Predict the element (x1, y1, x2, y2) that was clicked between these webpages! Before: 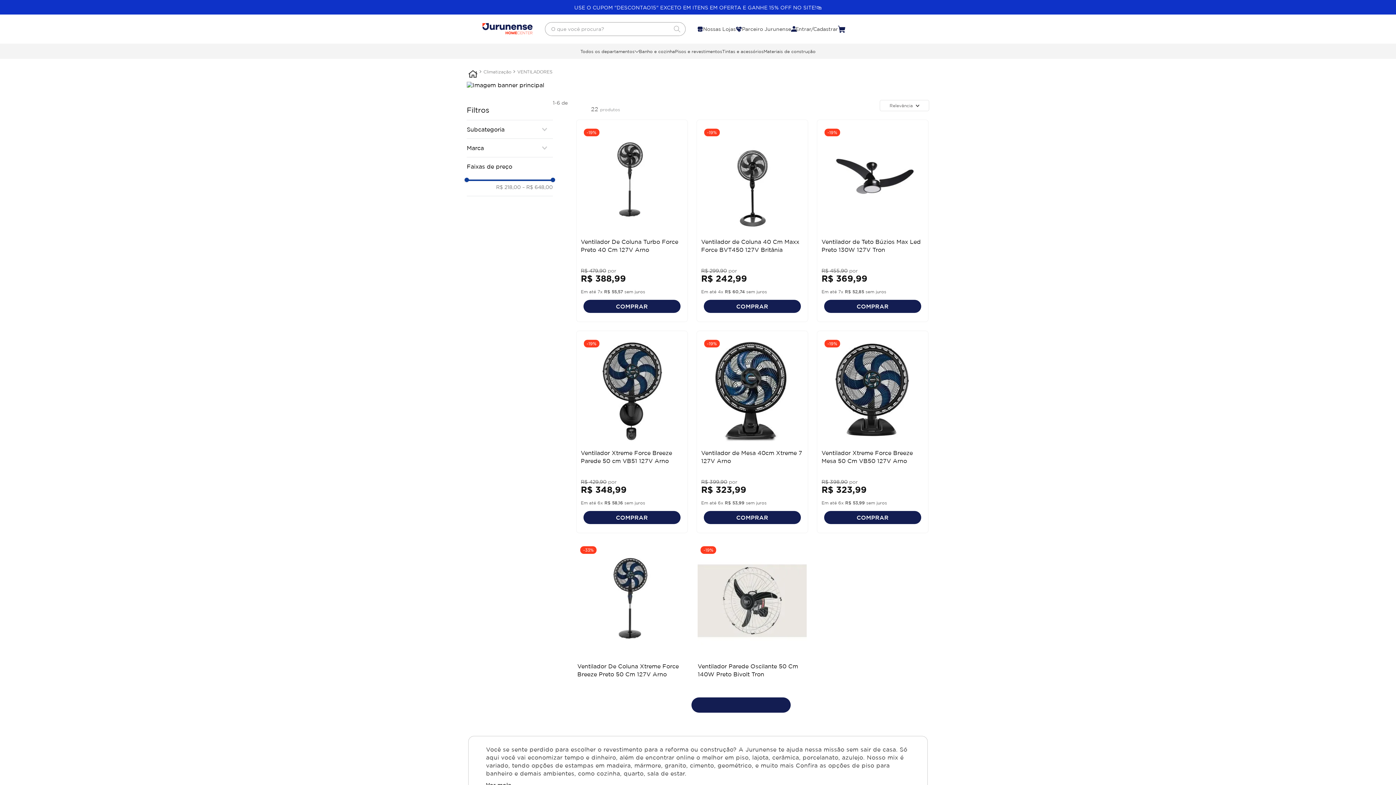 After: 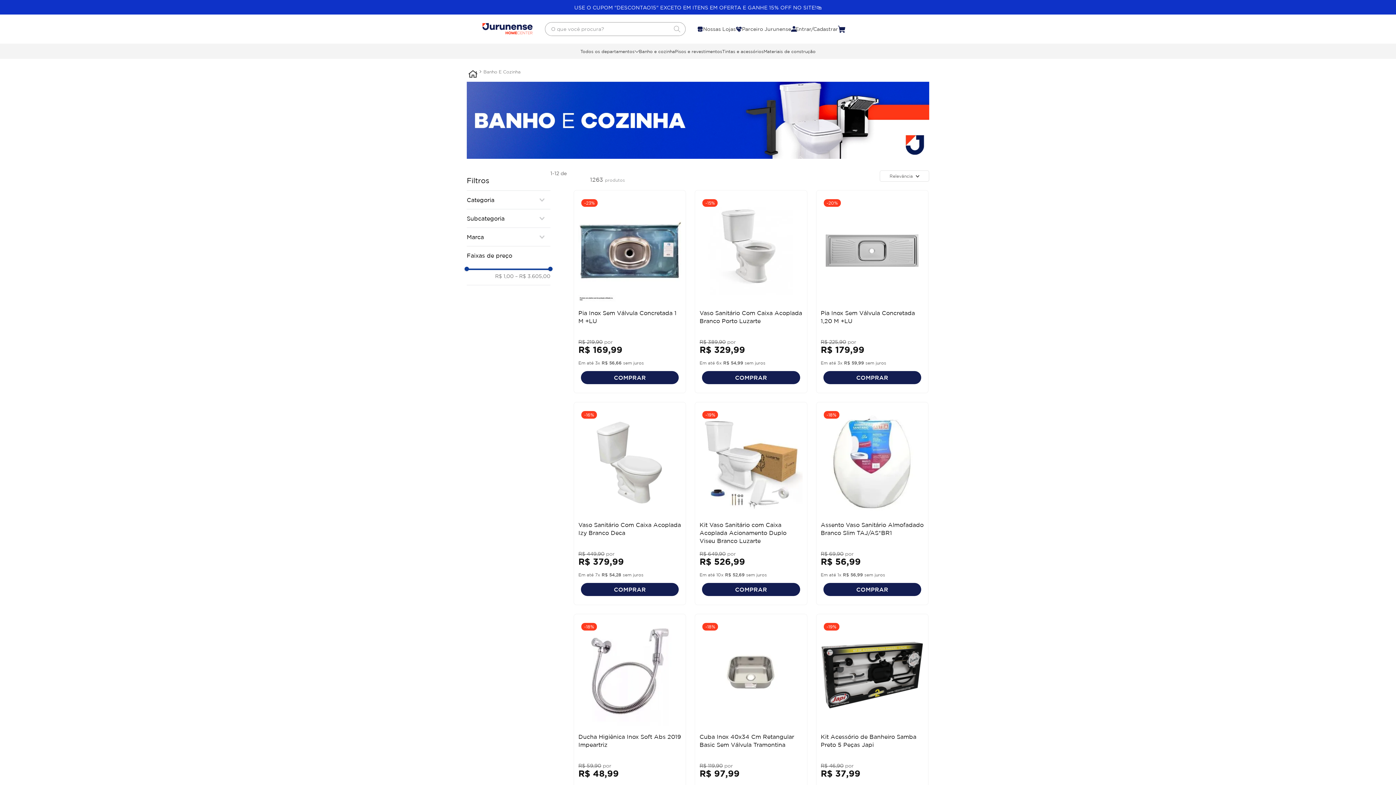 Action: bbox: (639, 48, 675, 53) label: Banho e cozinha